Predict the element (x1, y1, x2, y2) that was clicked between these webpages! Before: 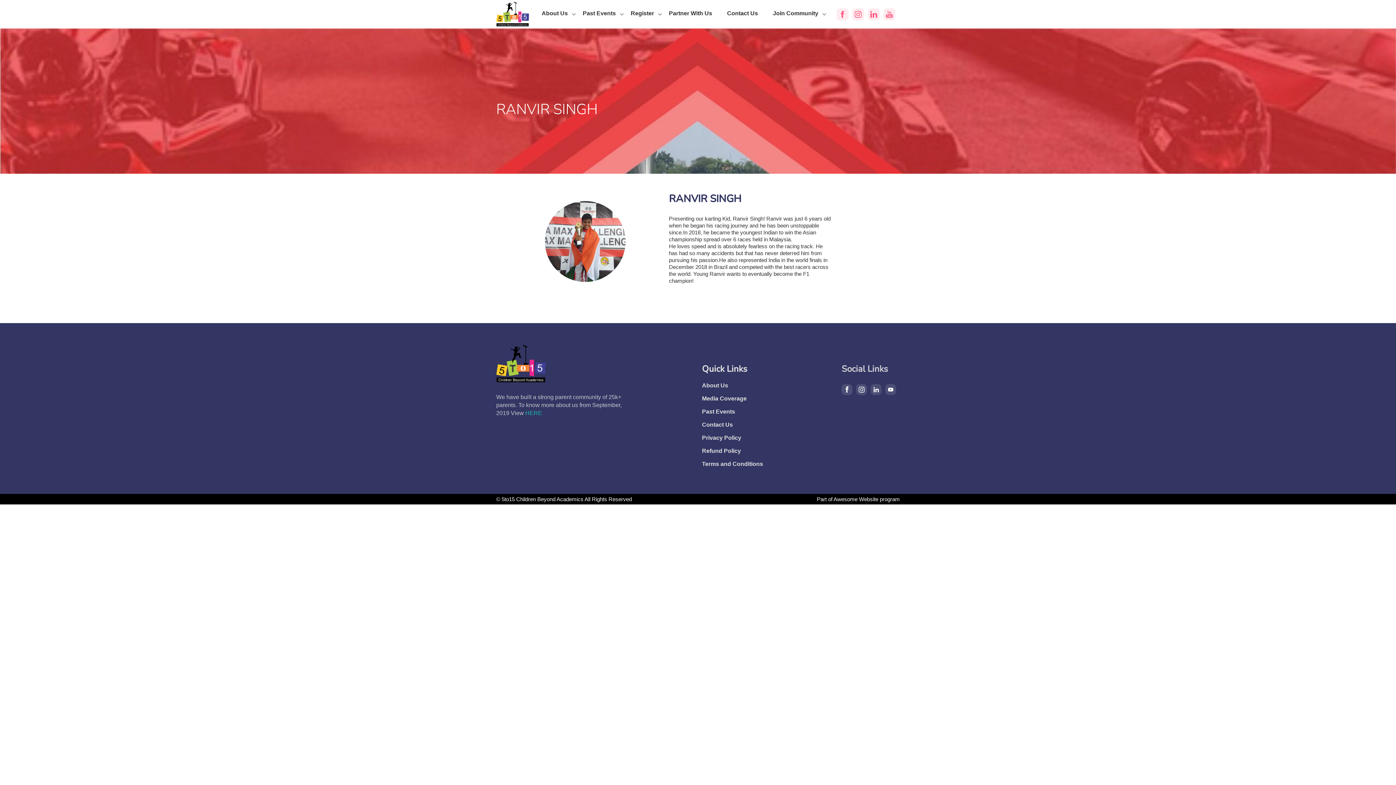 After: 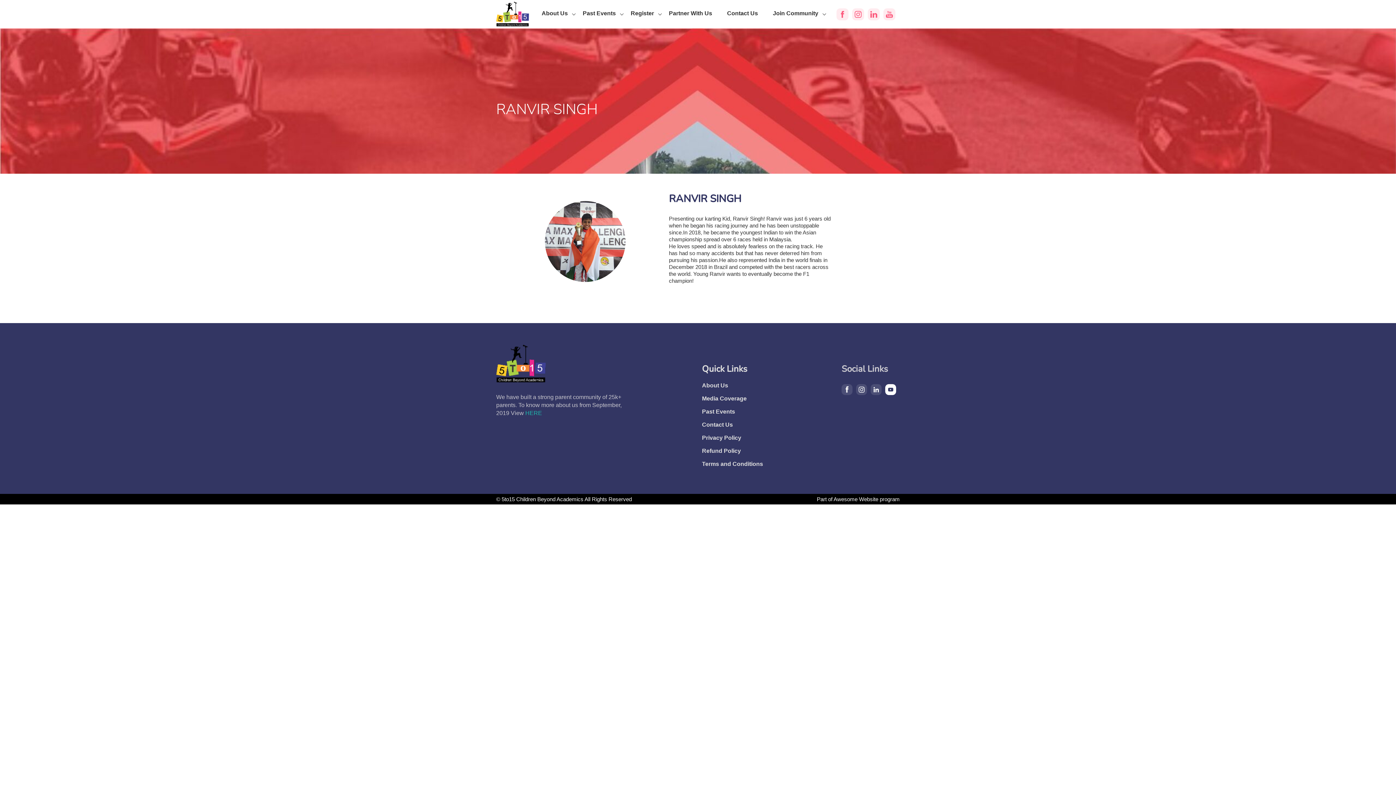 Action: bbox: (885, 384, 896, 395)